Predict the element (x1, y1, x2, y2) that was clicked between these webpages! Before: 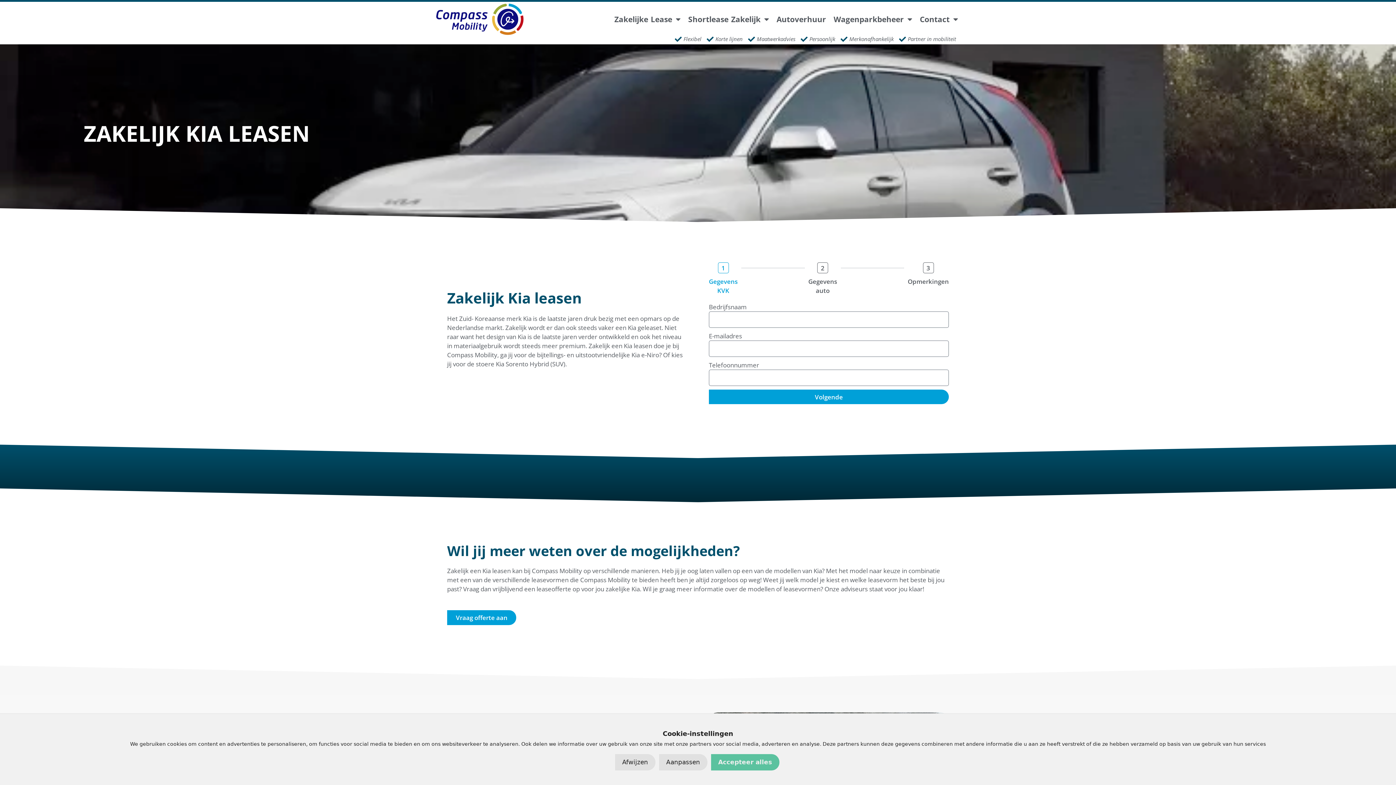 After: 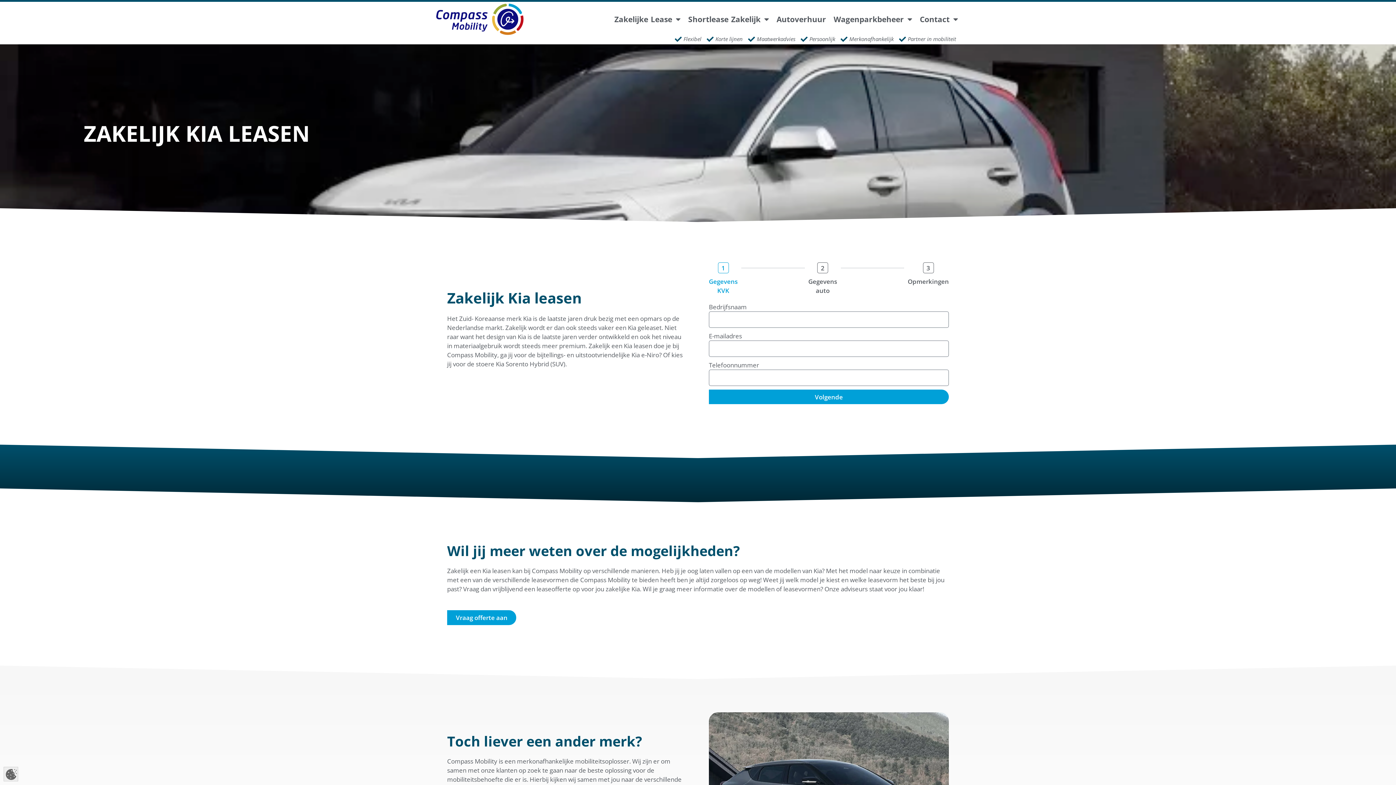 Action: bbox: (711, 754, 779, 770) label: Accepteer alles